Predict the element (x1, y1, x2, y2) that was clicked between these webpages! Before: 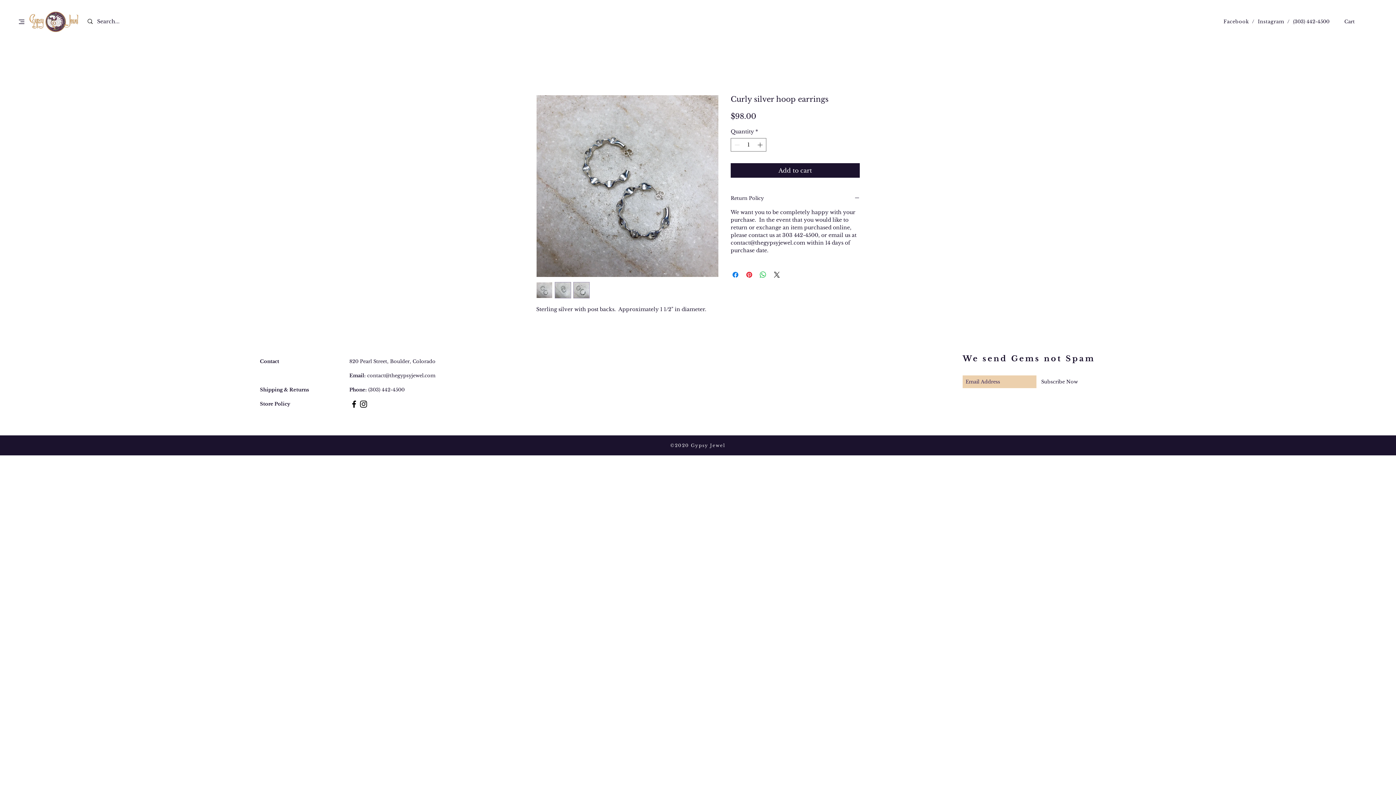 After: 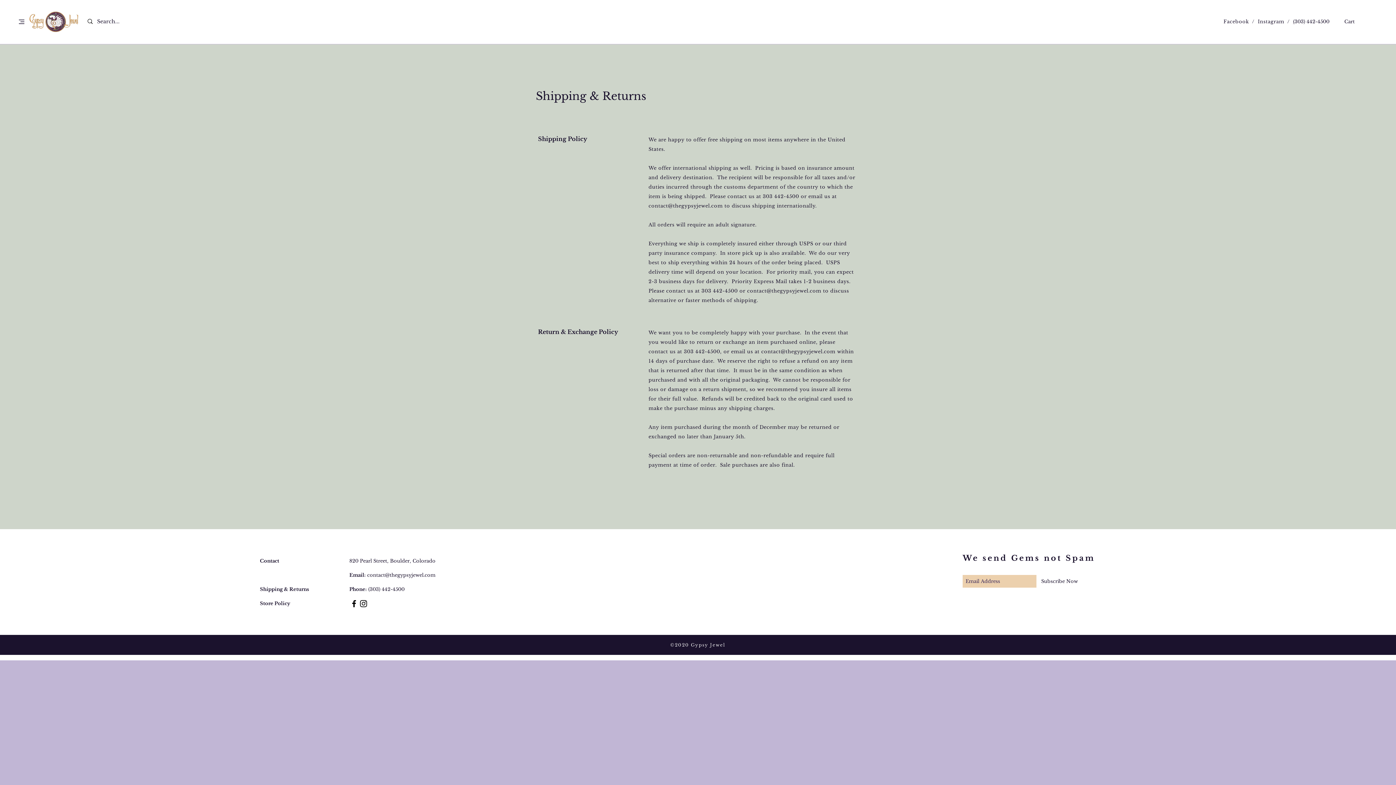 Action: bbox: (260, 386, 309, 393) label: Shipping & Returns